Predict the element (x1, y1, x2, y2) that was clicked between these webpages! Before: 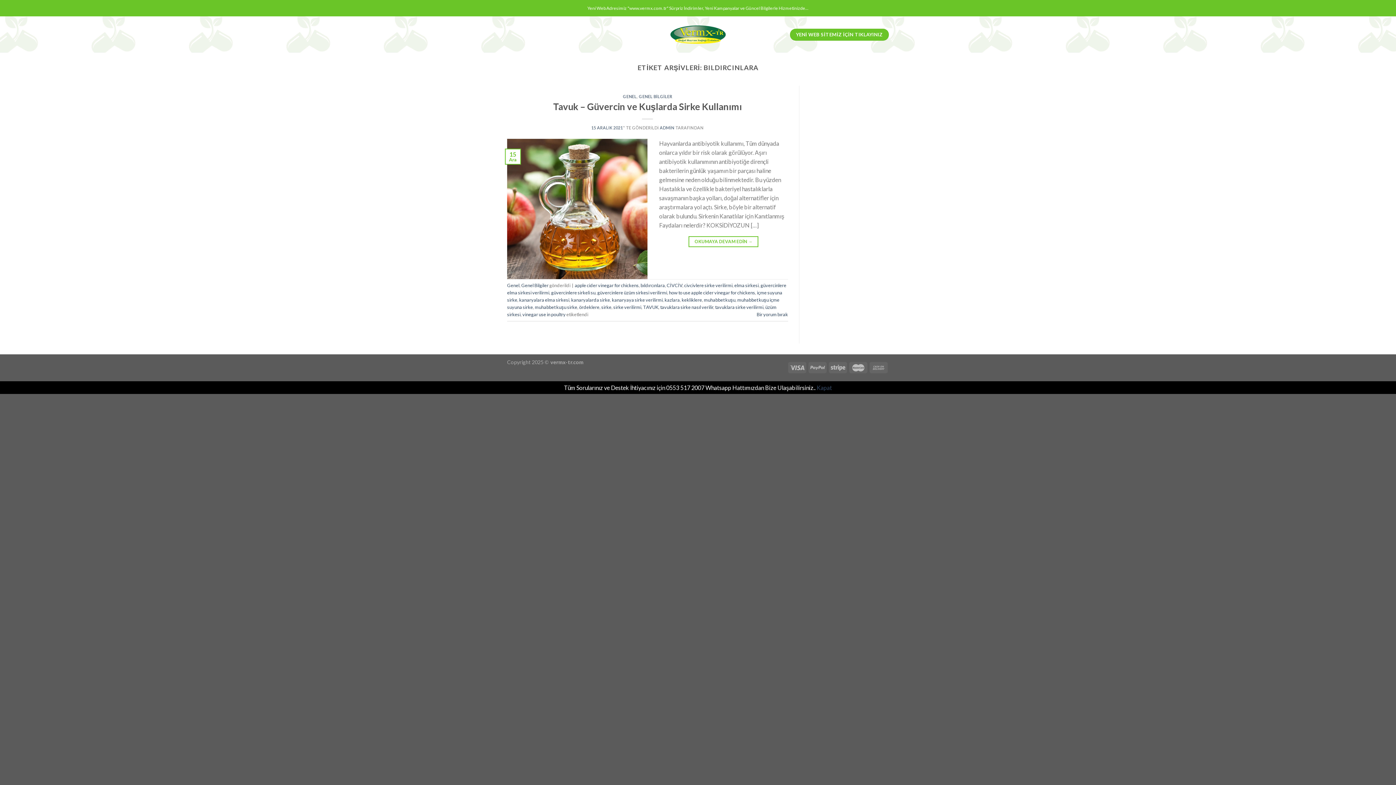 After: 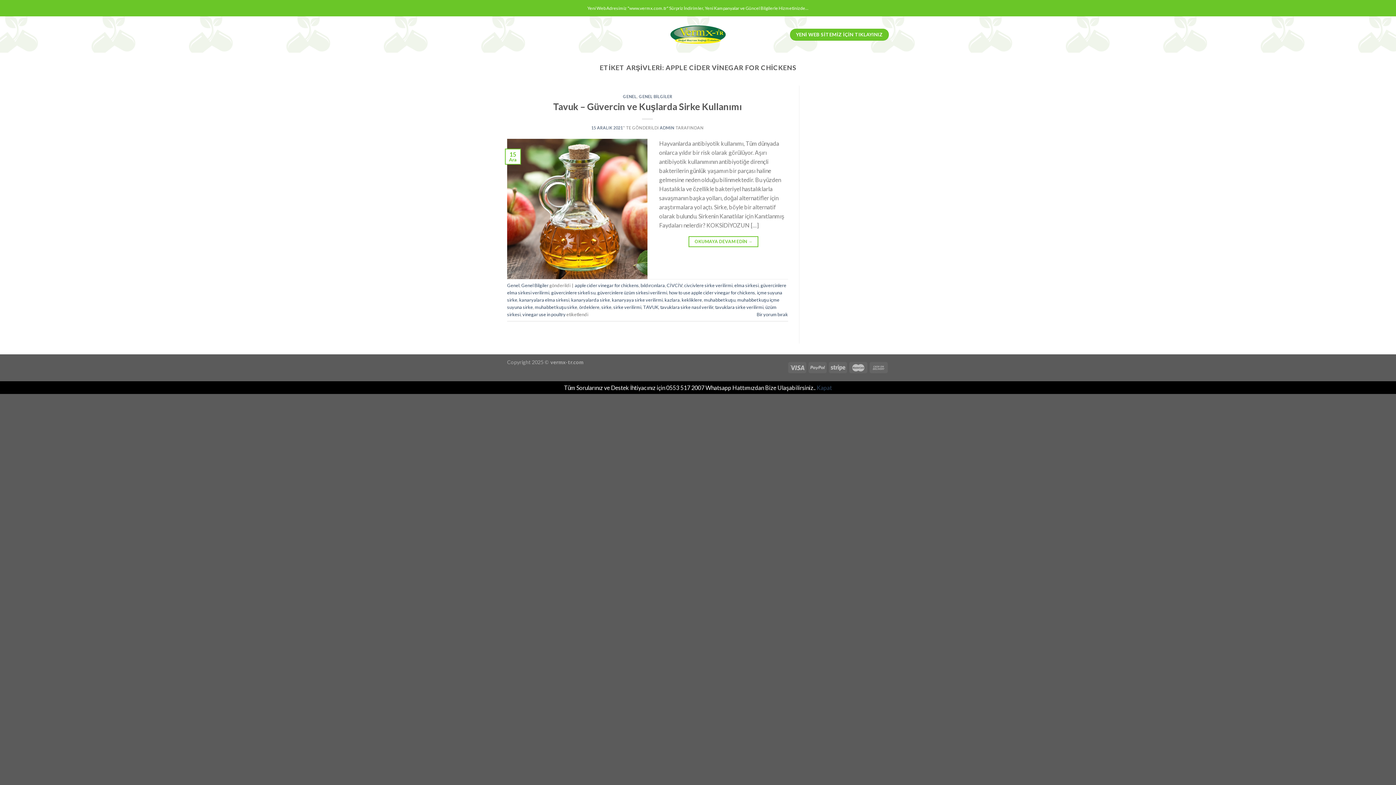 Action: bbox: (574, 282, 638, 288) label: apple cider vinegar for chickens